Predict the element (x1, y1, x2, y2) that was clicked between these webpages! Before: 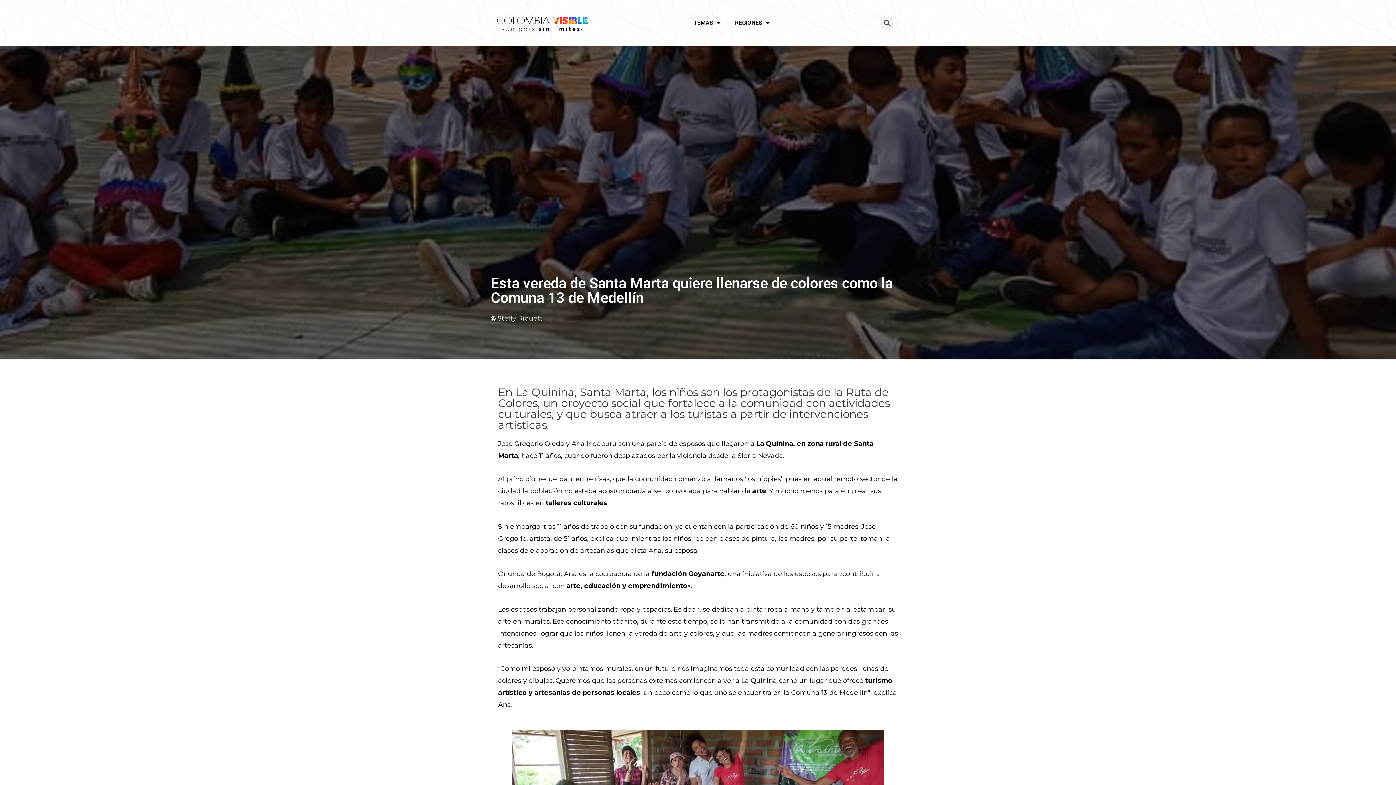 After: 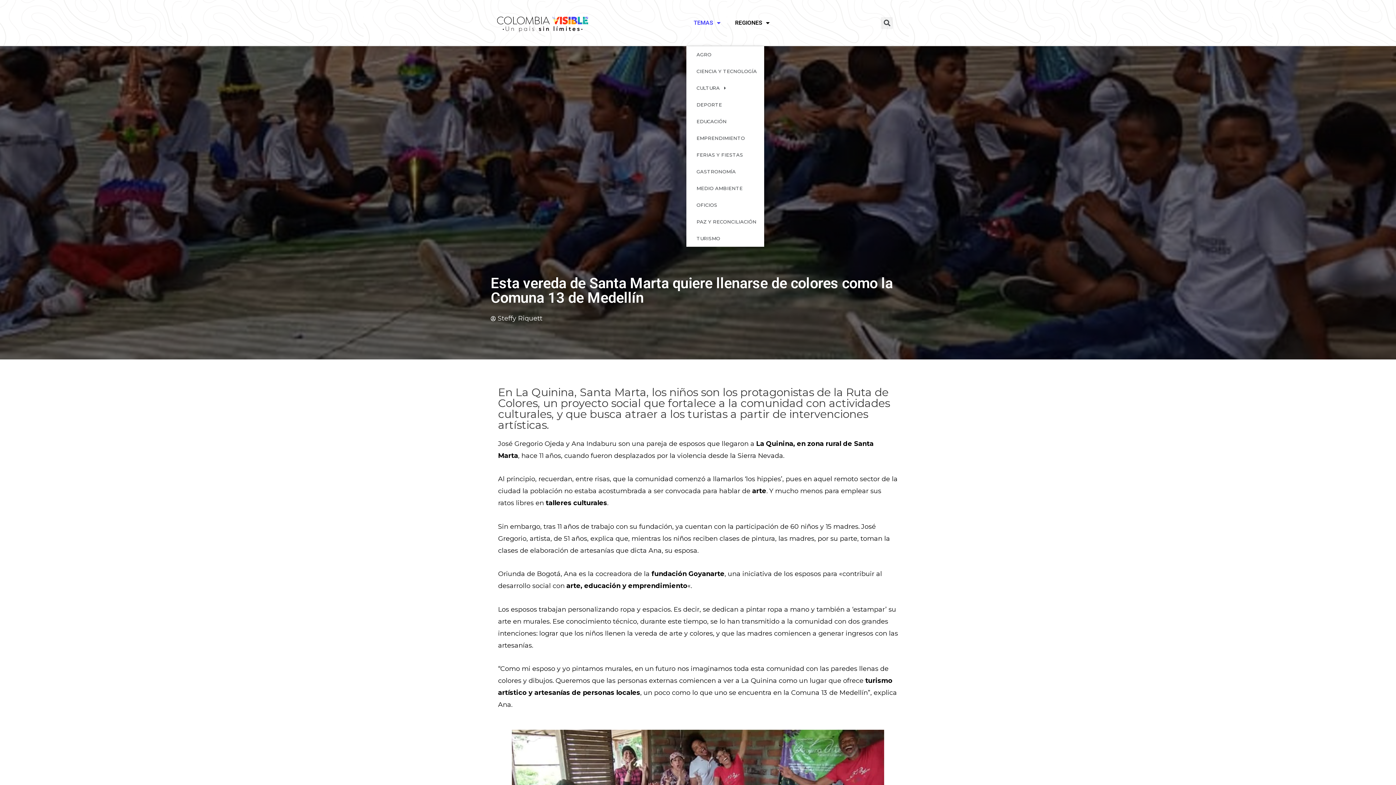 Action: bbox: (686, 15, 727, 30) label: TEMAS